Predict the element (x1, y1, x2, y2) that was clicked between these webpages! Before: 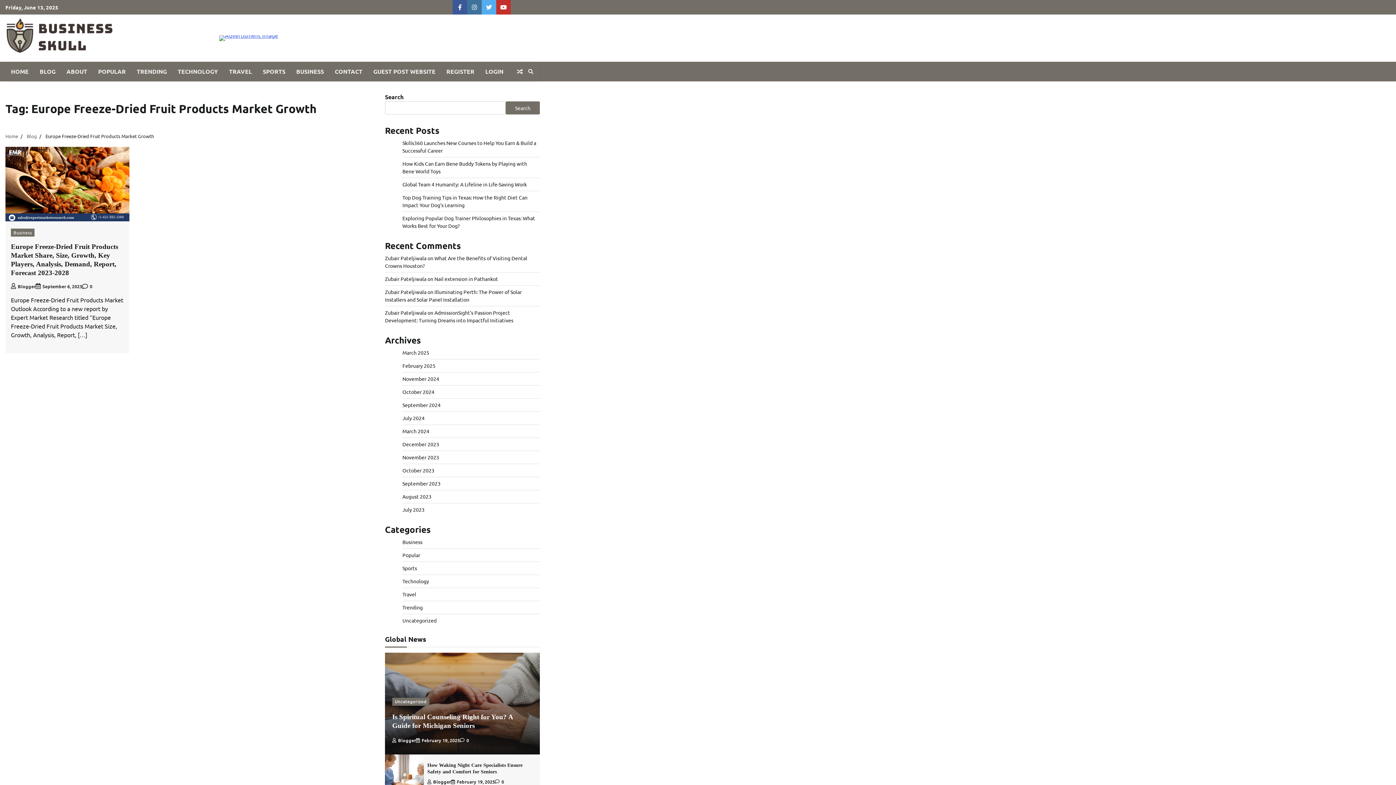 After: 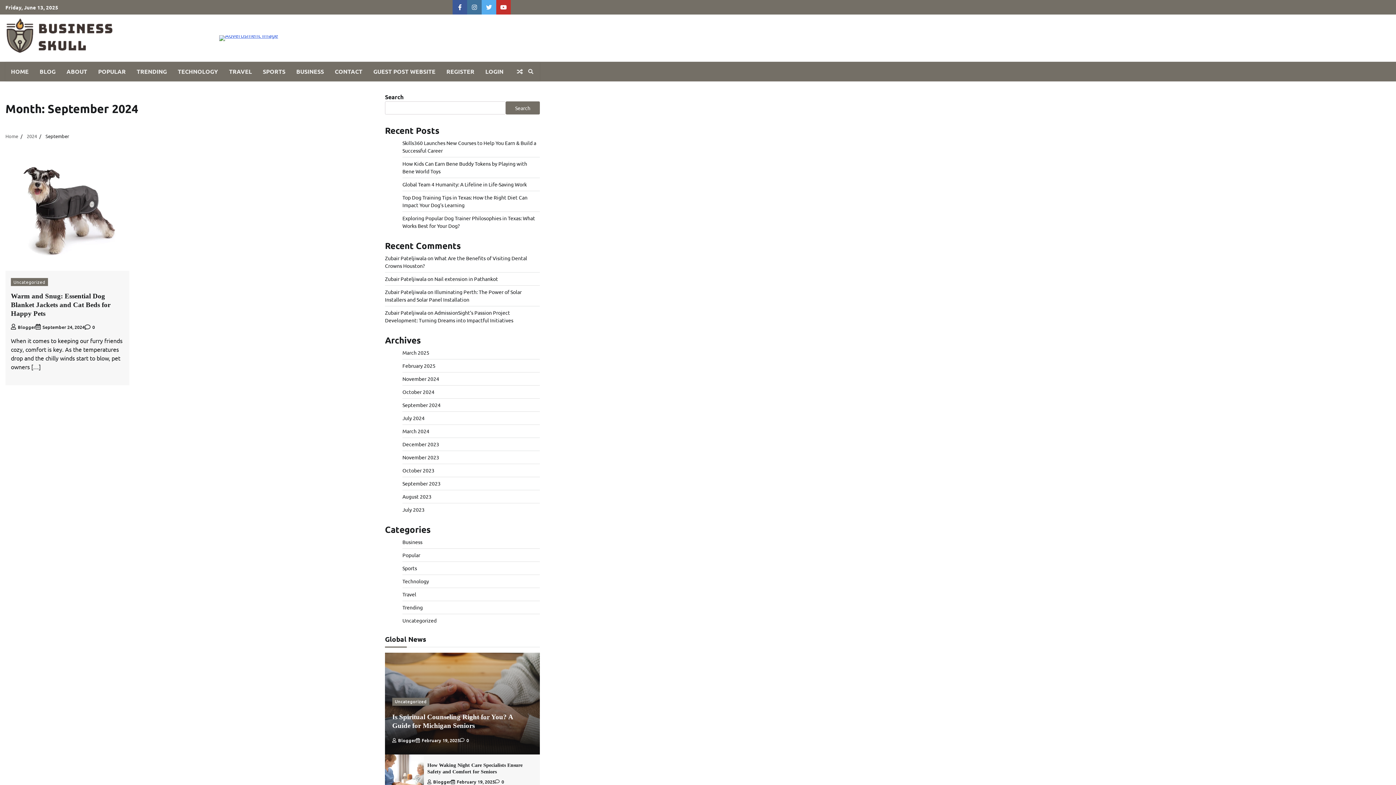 Action: label: September 2024 bbox: (402, 401, 440, 408)